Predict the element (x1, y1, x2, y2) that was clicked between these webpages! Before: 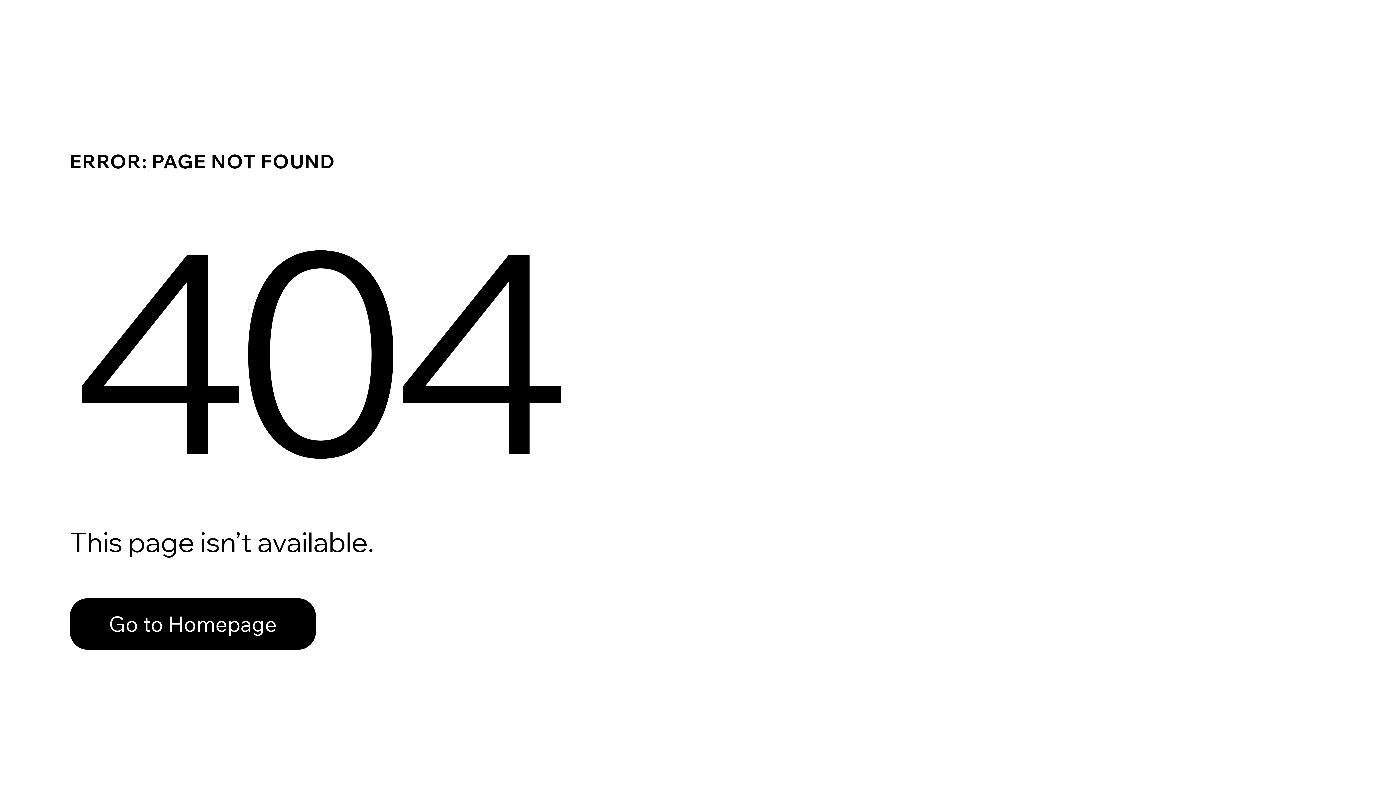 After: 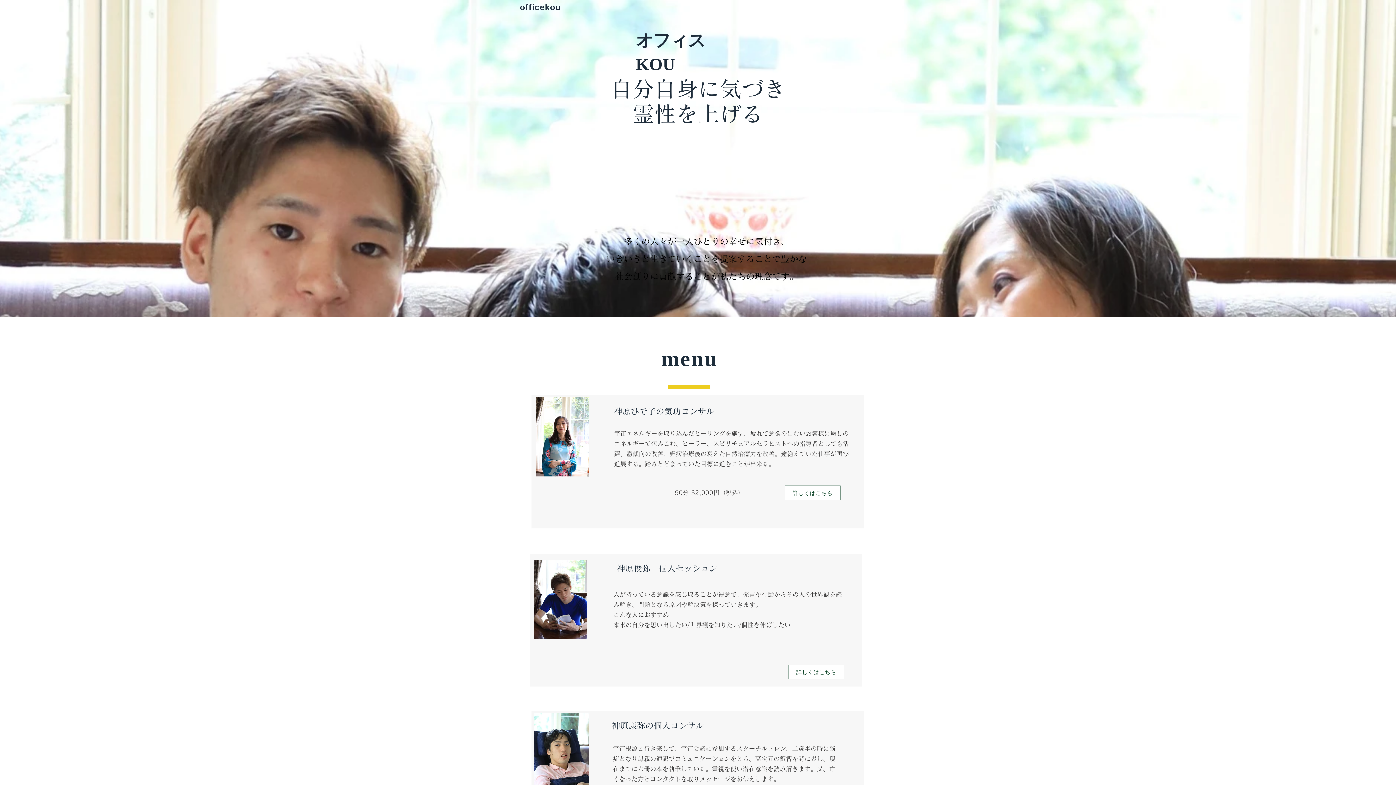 Action: bbox: (69, 582, 768, 659) label: Go to Homepage